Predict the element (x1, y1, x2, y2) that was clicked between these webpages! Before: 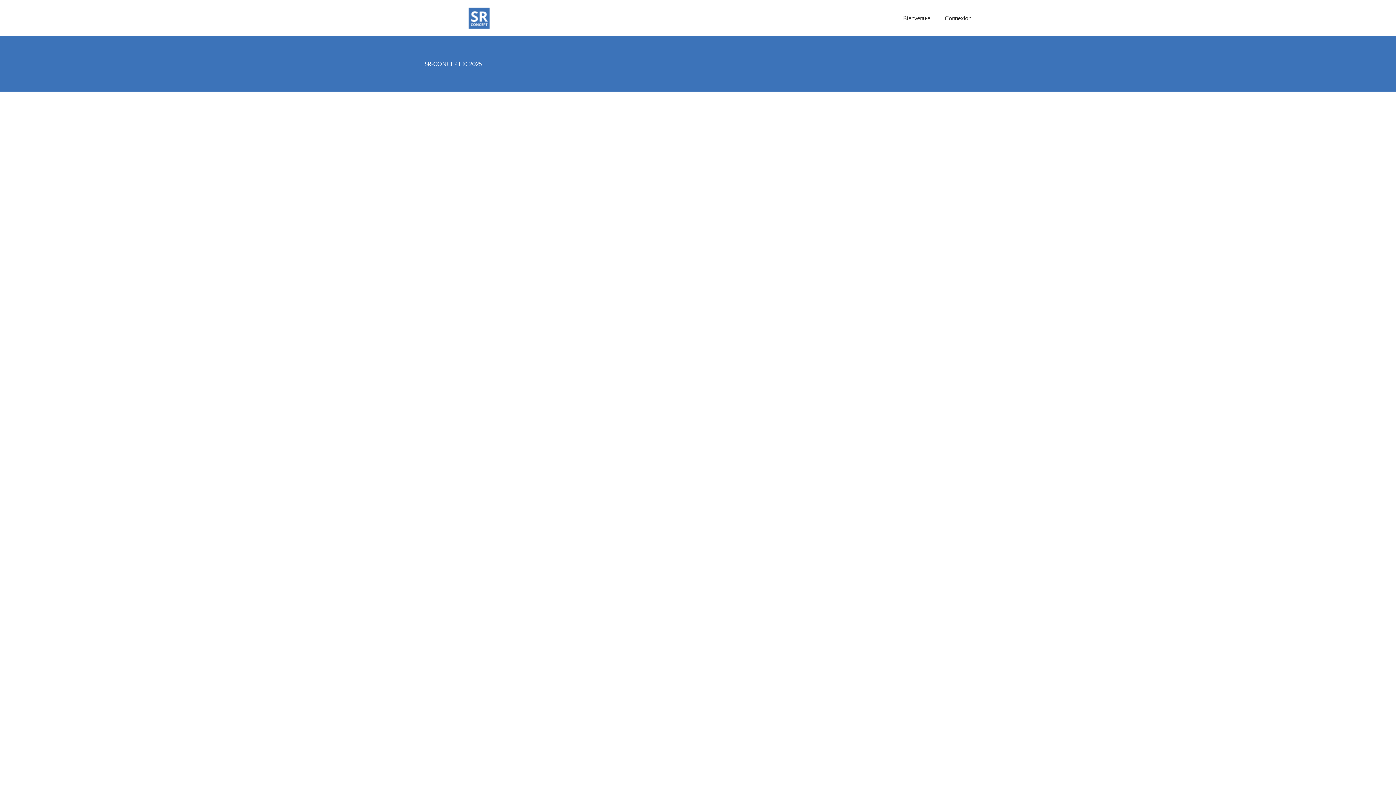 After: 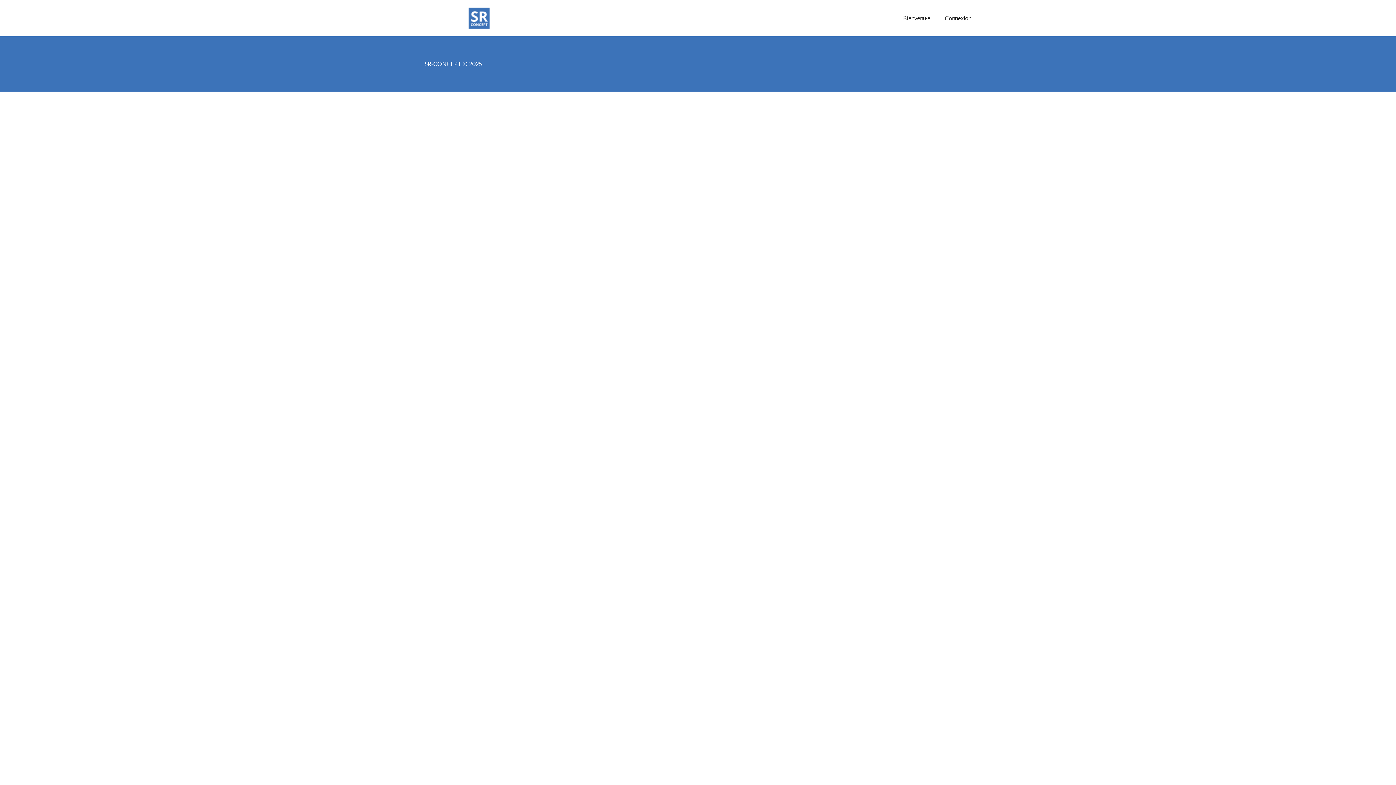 Action: label: Logo du site internet bbox: (424, 4, 533, 31)